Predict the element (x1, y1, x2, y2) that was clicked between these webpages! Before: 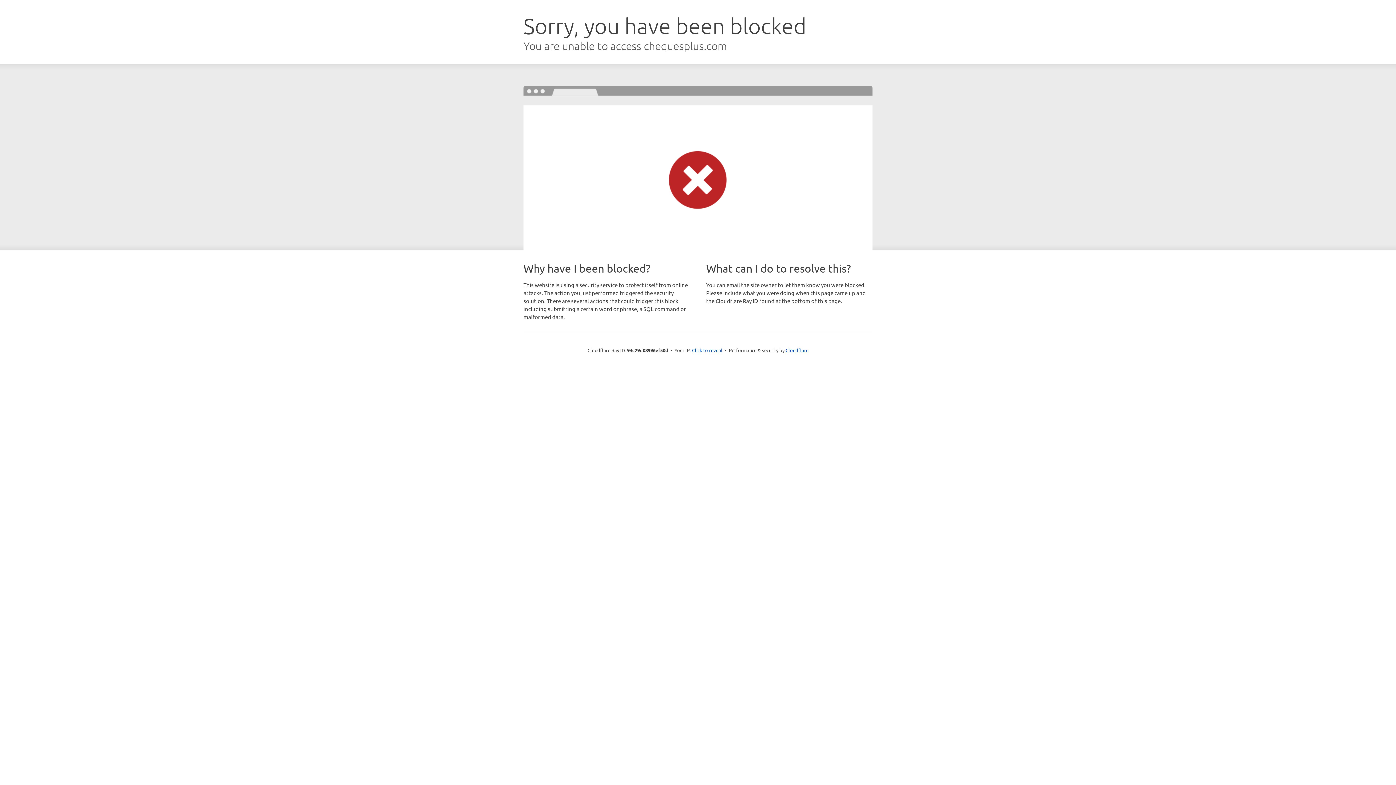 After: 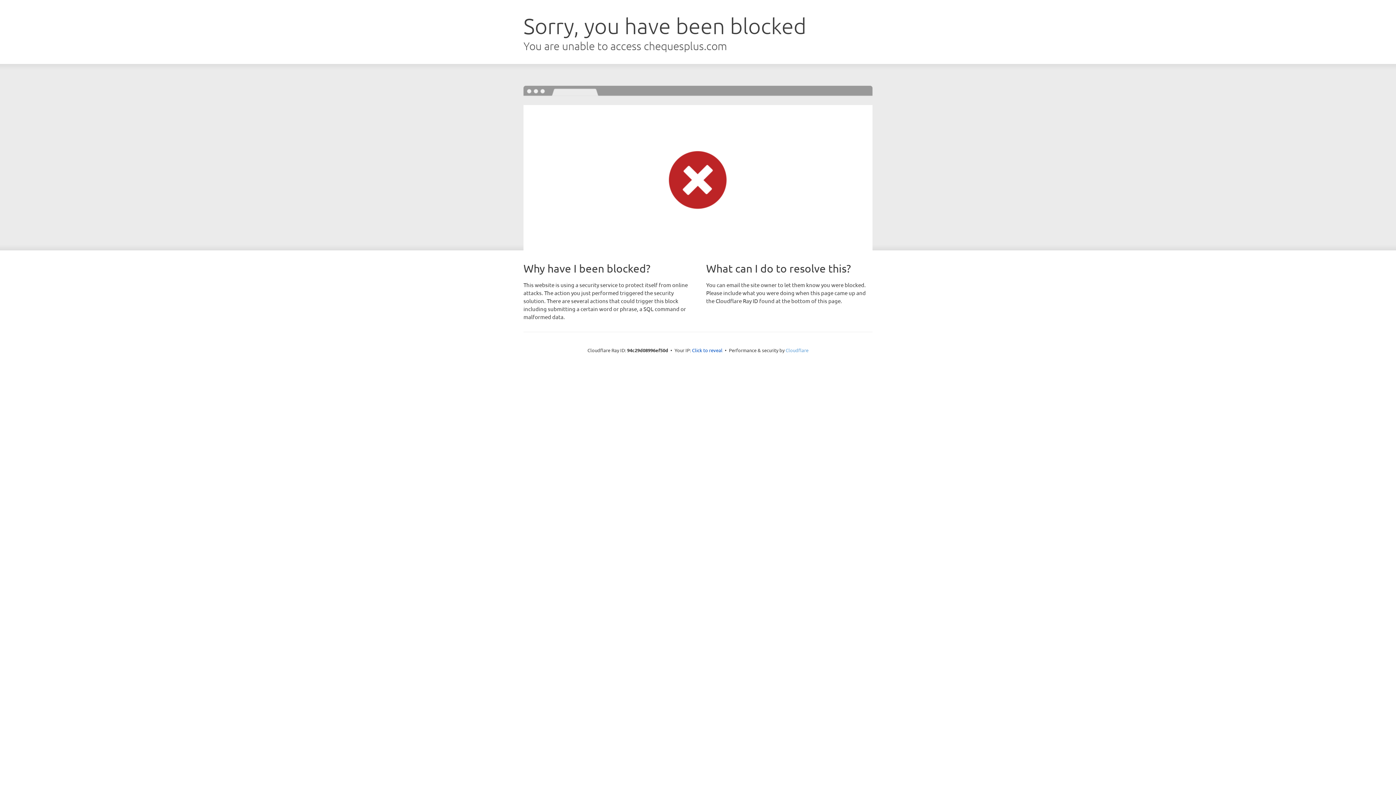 Action: bbox: (785, 347, 808, 353) label: Cloudflare